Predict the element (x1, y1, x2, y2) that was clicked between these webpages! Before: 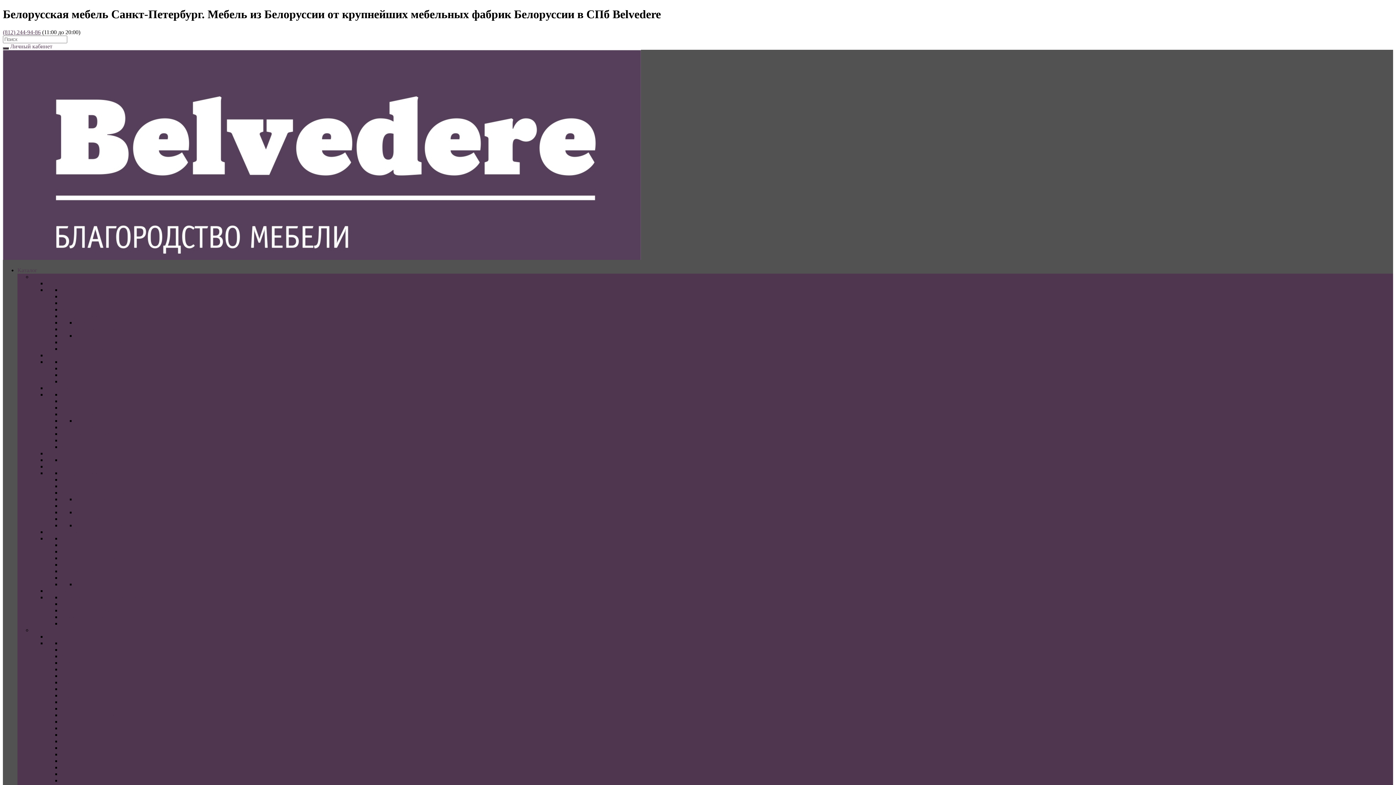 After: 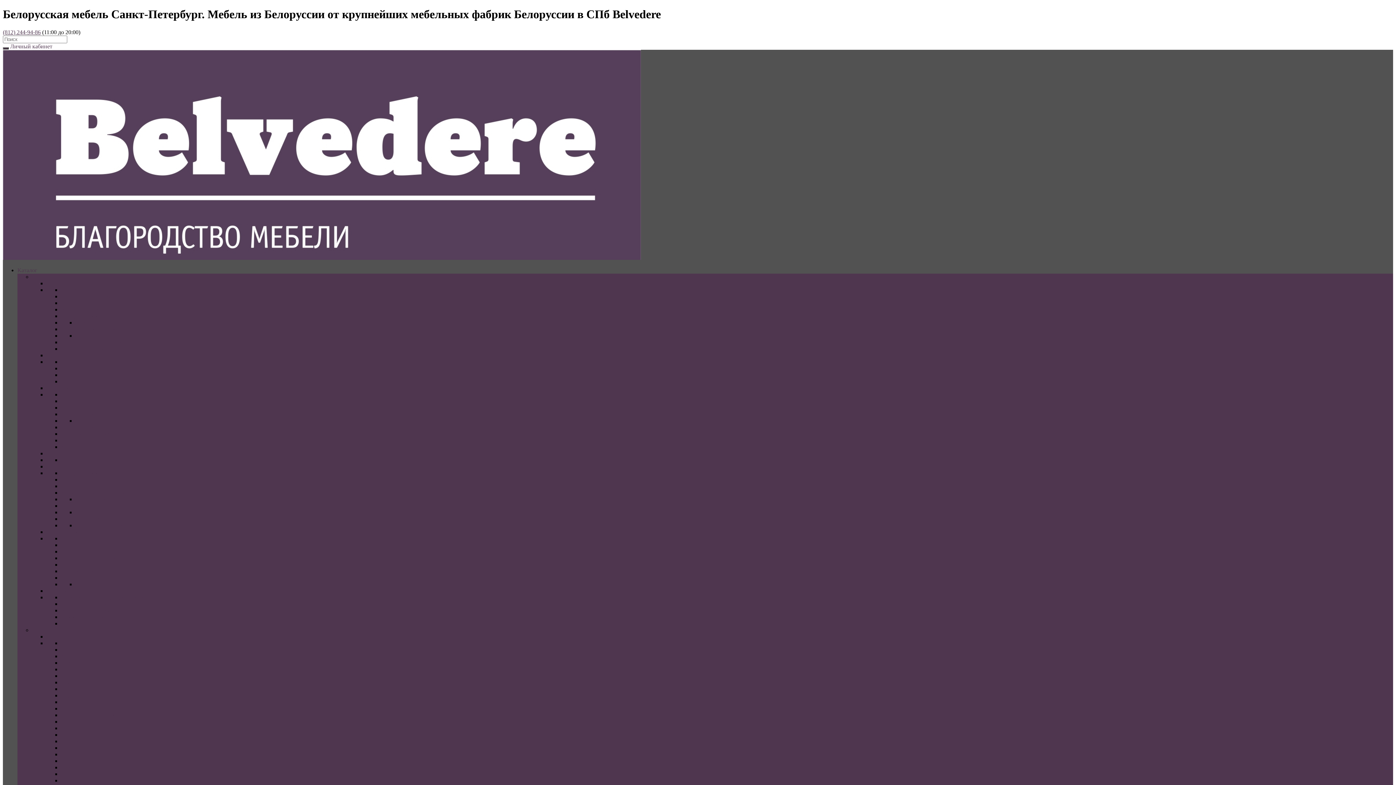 Action: label: Кабинет и библиотека bbox: (46, 529, 102, 535)